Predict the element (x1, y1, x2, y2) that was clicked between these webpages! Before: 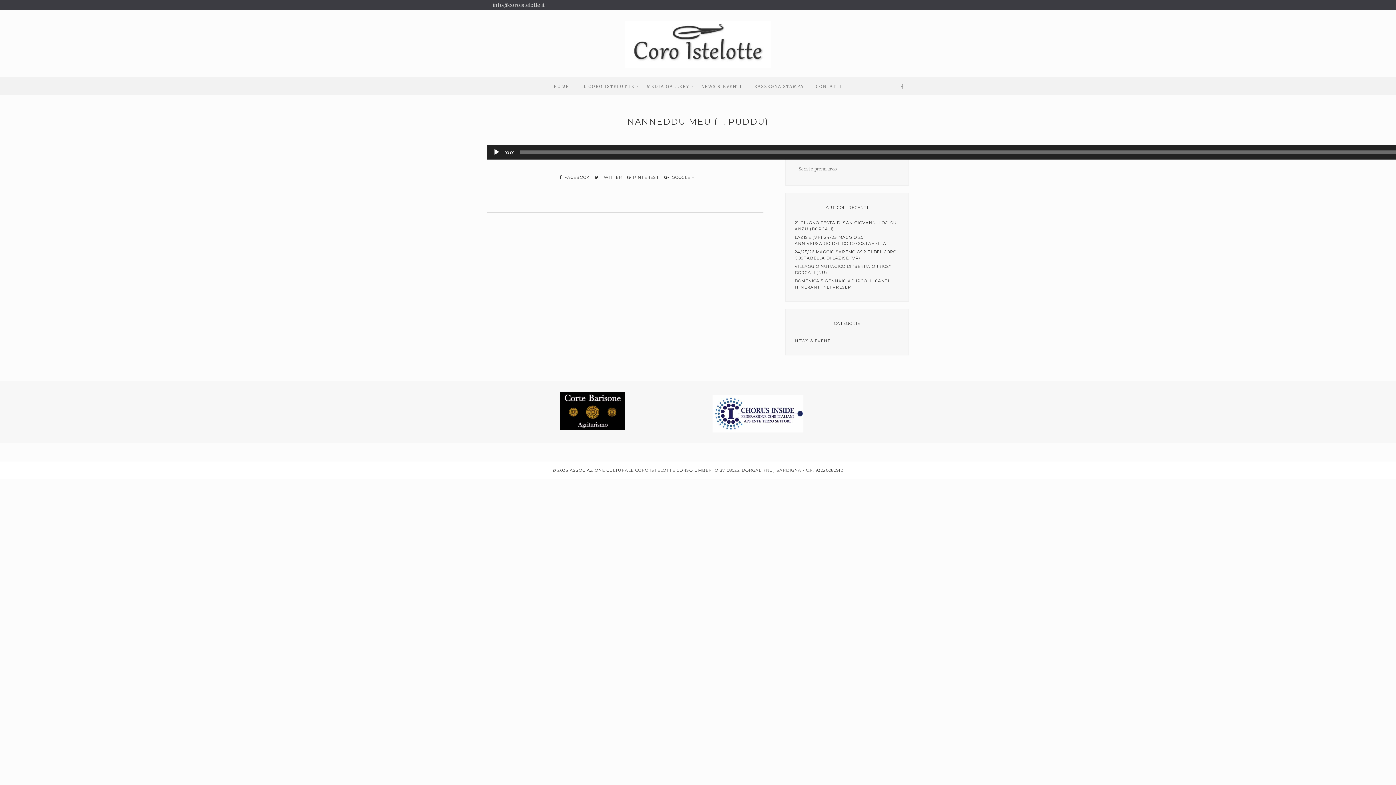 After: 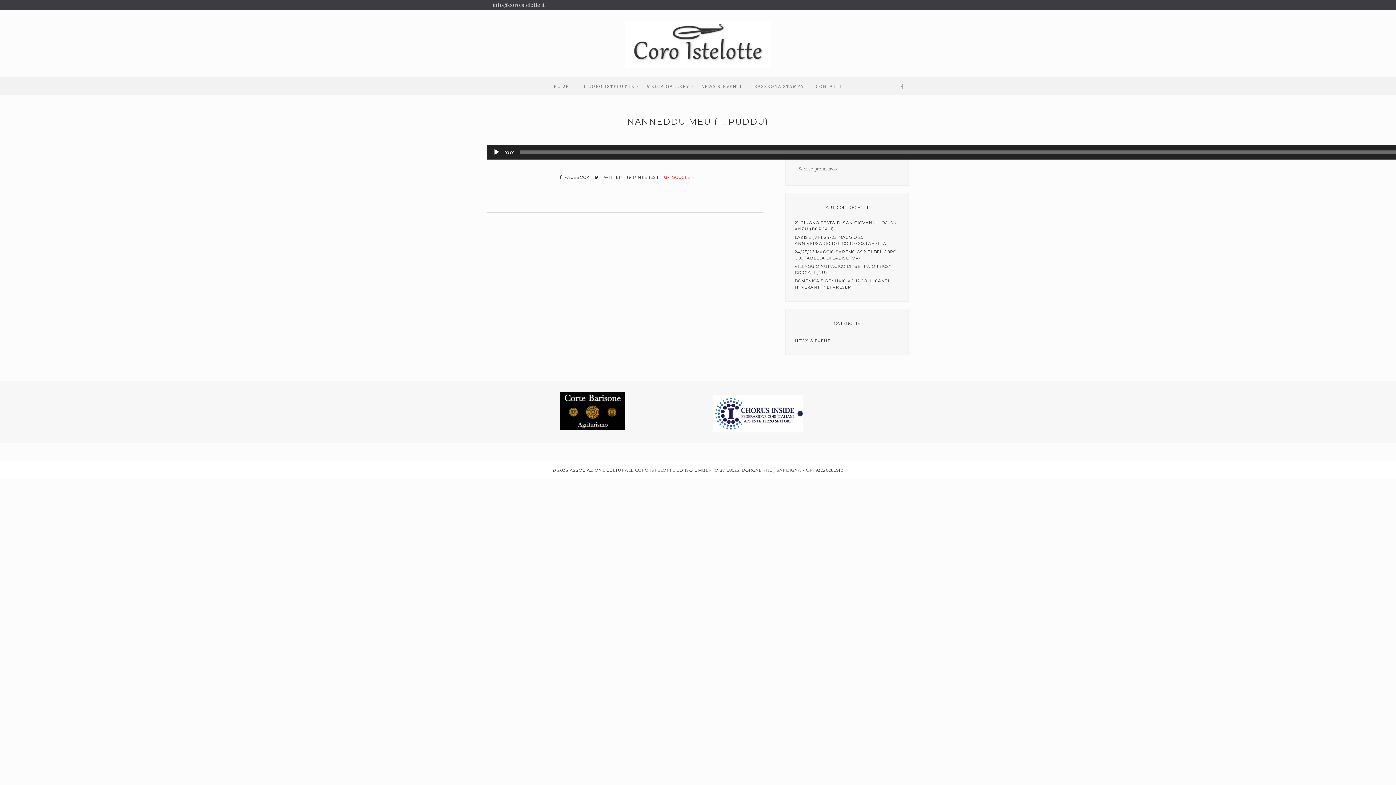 Action: bbox: (660, 174, 694, 180) label:  GOOGLE +